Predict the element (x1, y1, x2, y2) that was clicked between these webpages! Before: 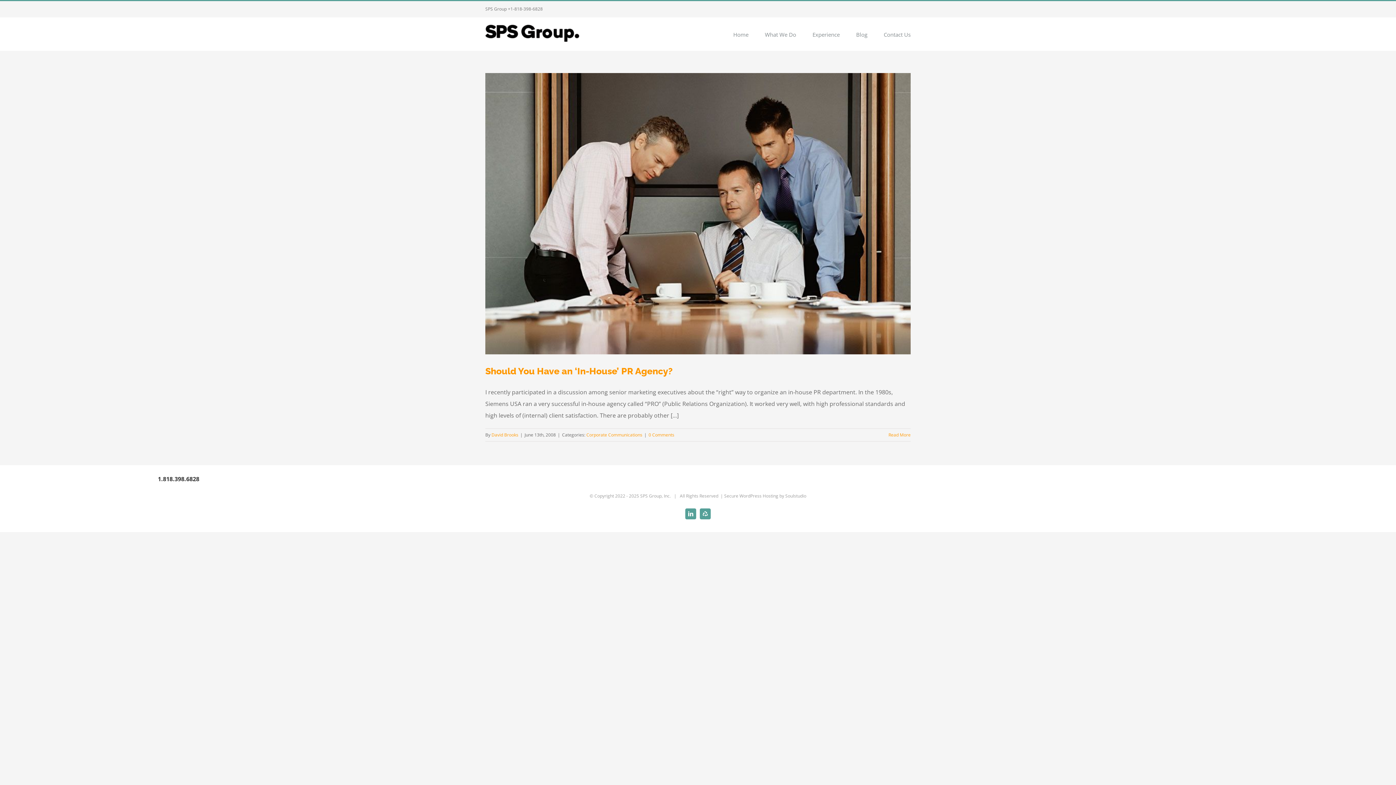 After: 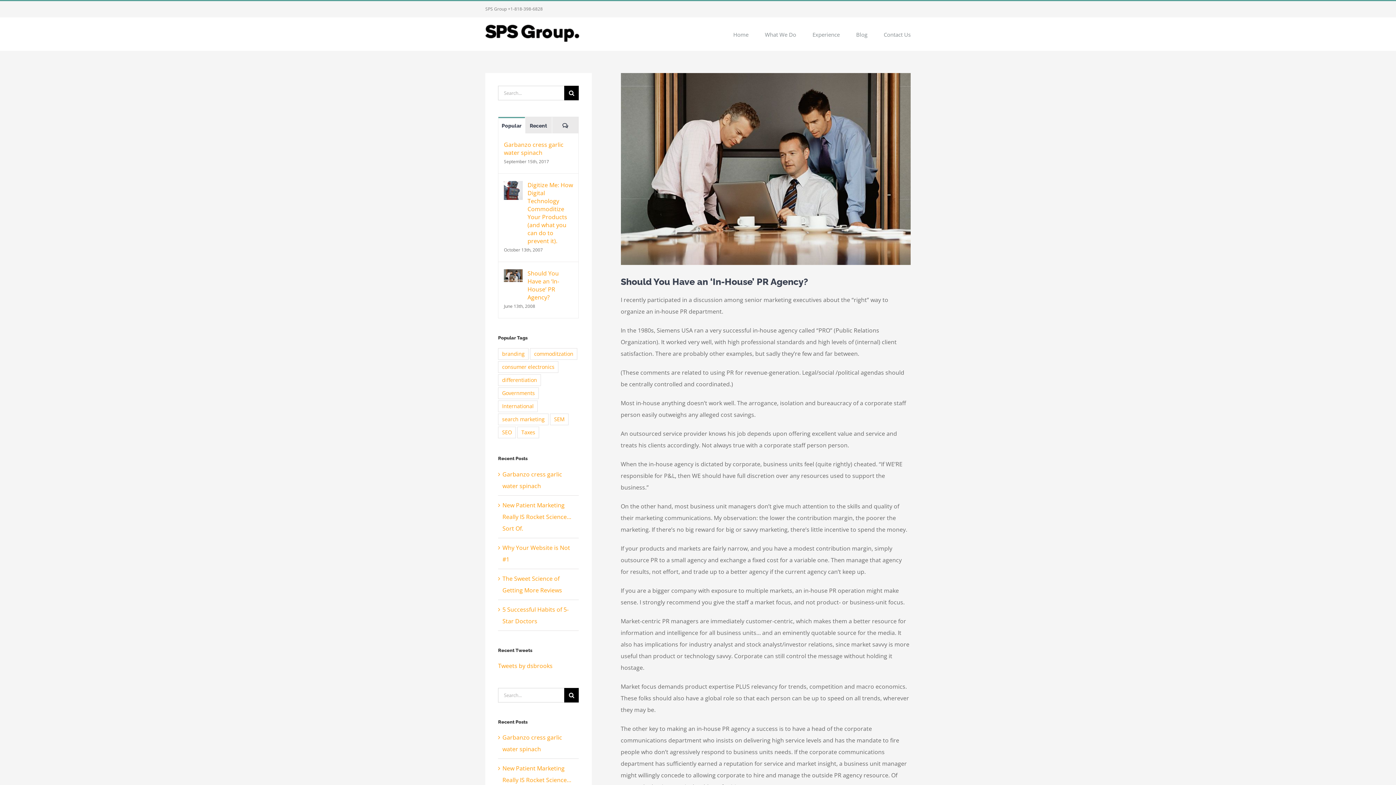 Action: label: 0 Comments bbox: (648, 432, 674, 438)